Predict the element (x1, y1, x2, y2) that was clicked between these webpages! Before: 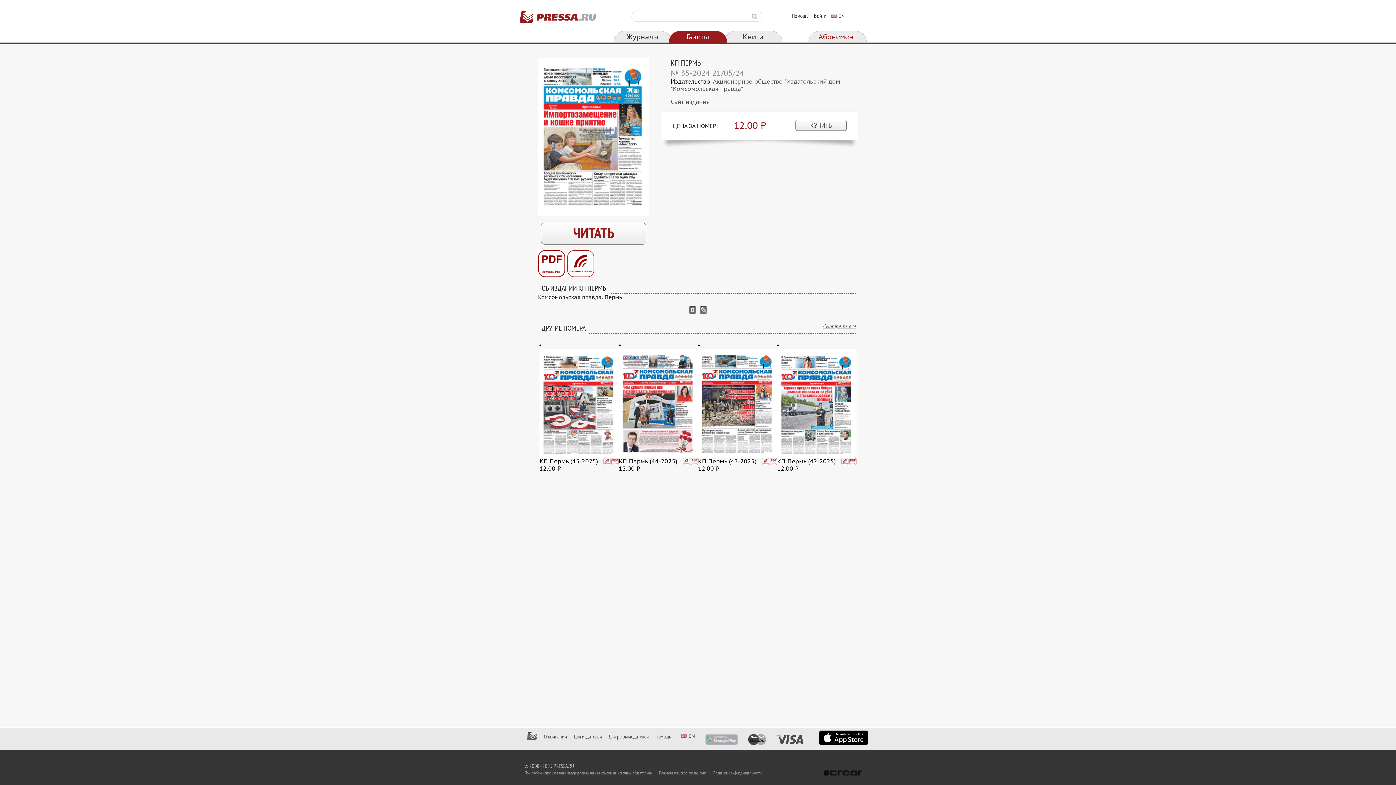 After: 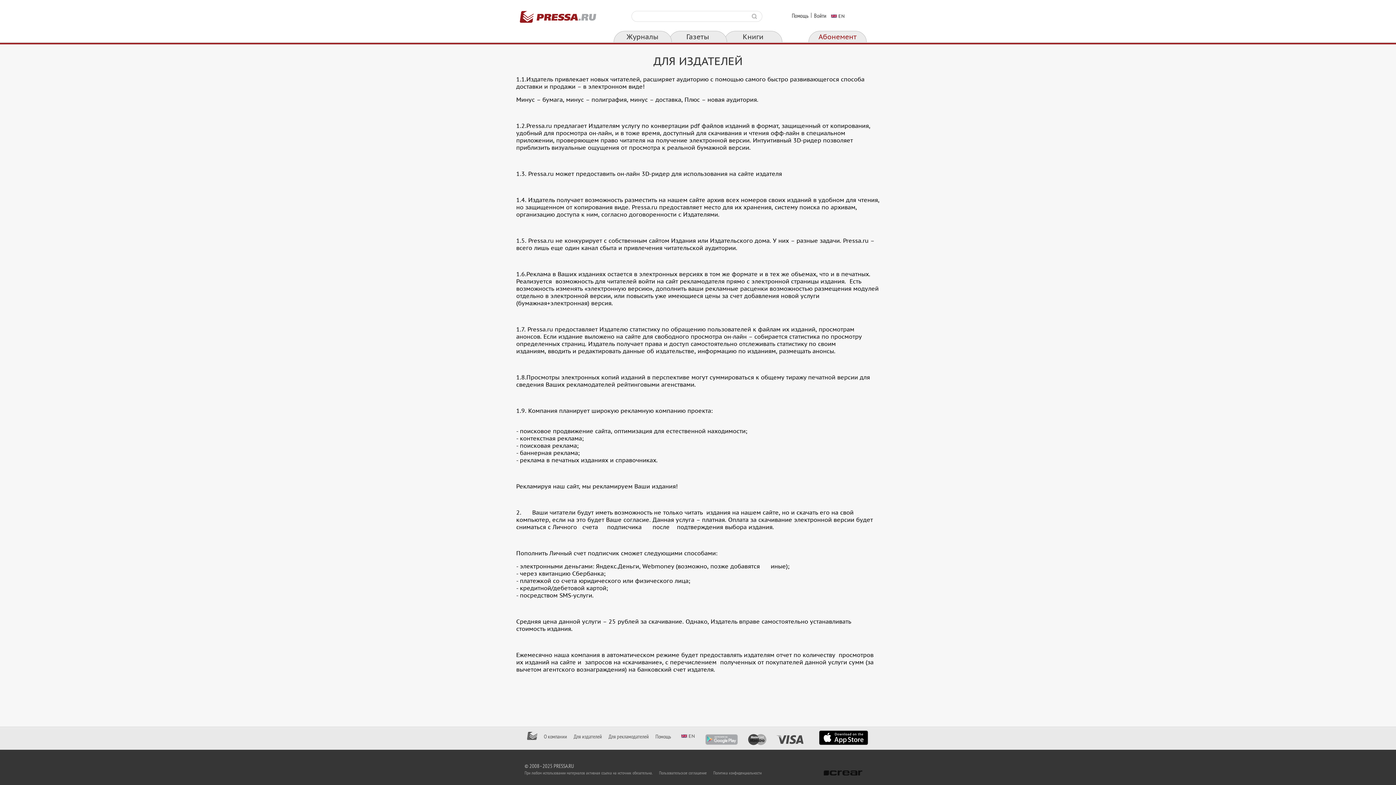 Action: label: Для издателей bbox: (573, 733, 602, 740)